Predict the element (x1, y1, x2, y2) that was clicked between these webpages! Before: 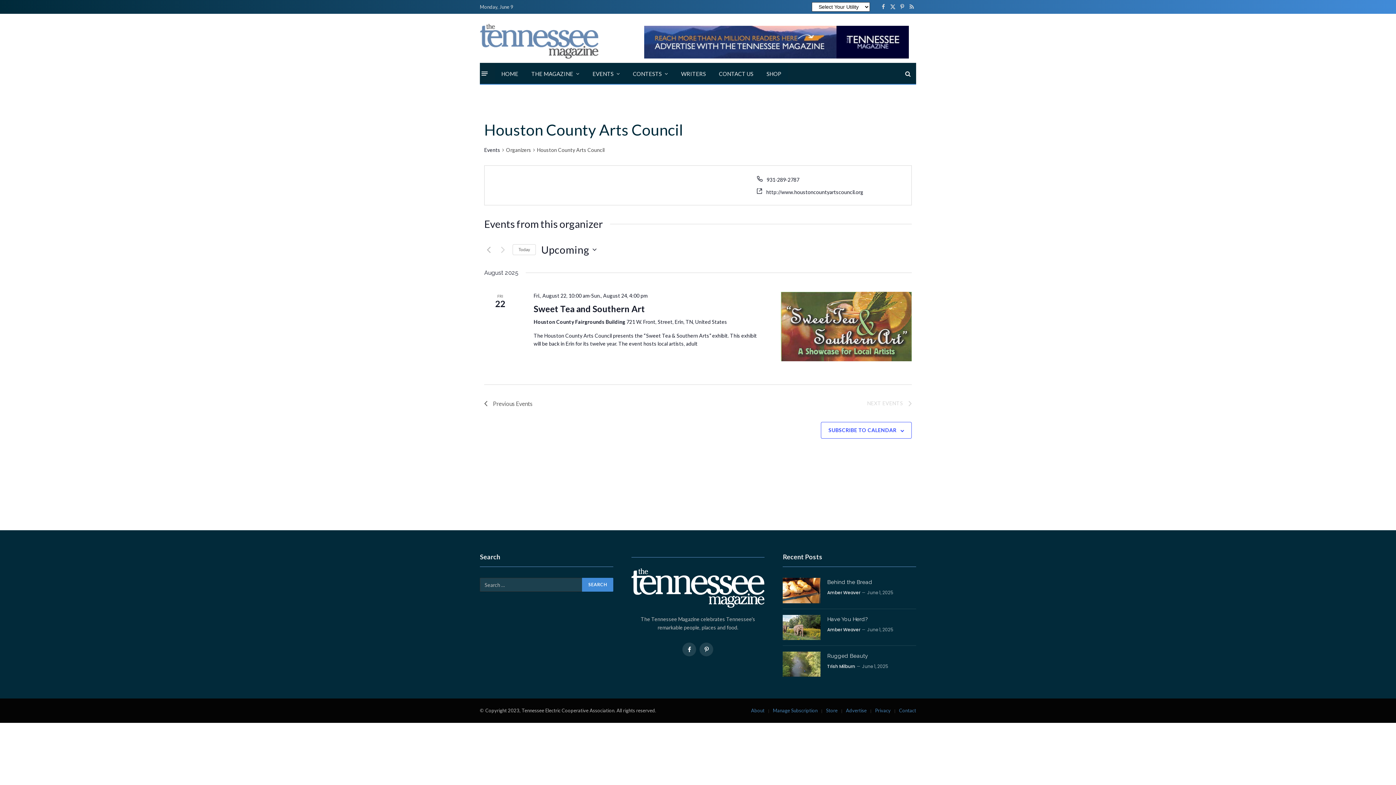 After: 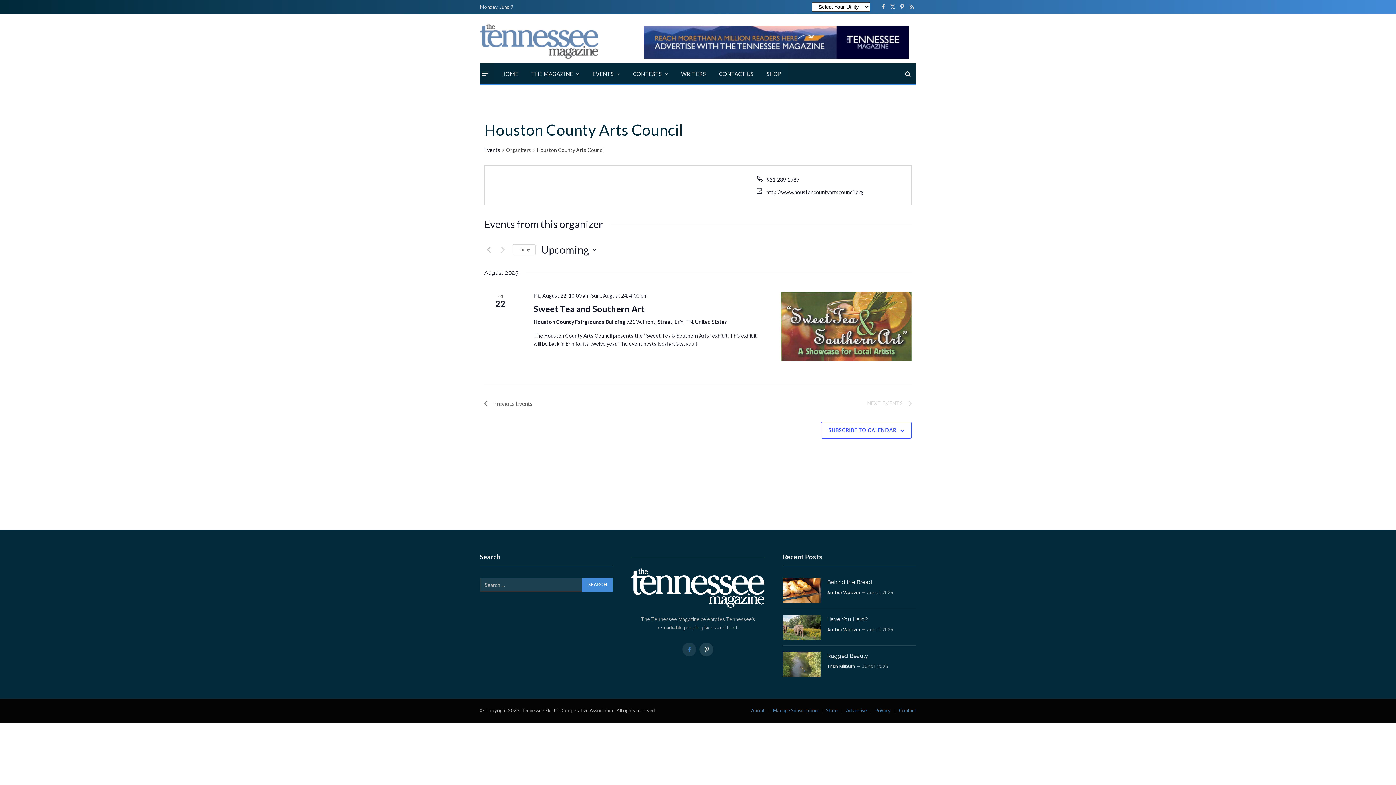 Action: bbox: (682, 642, 696, 656) label: Facebook